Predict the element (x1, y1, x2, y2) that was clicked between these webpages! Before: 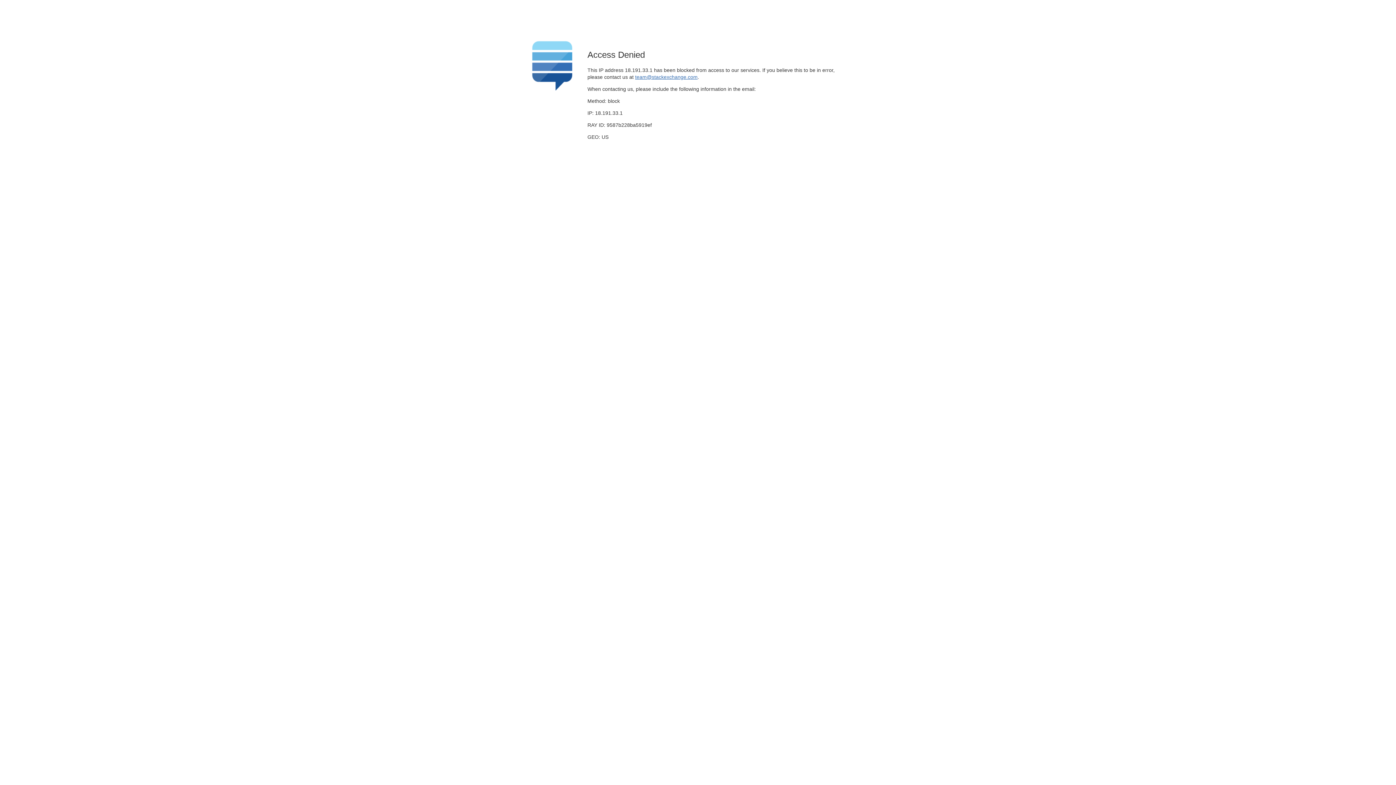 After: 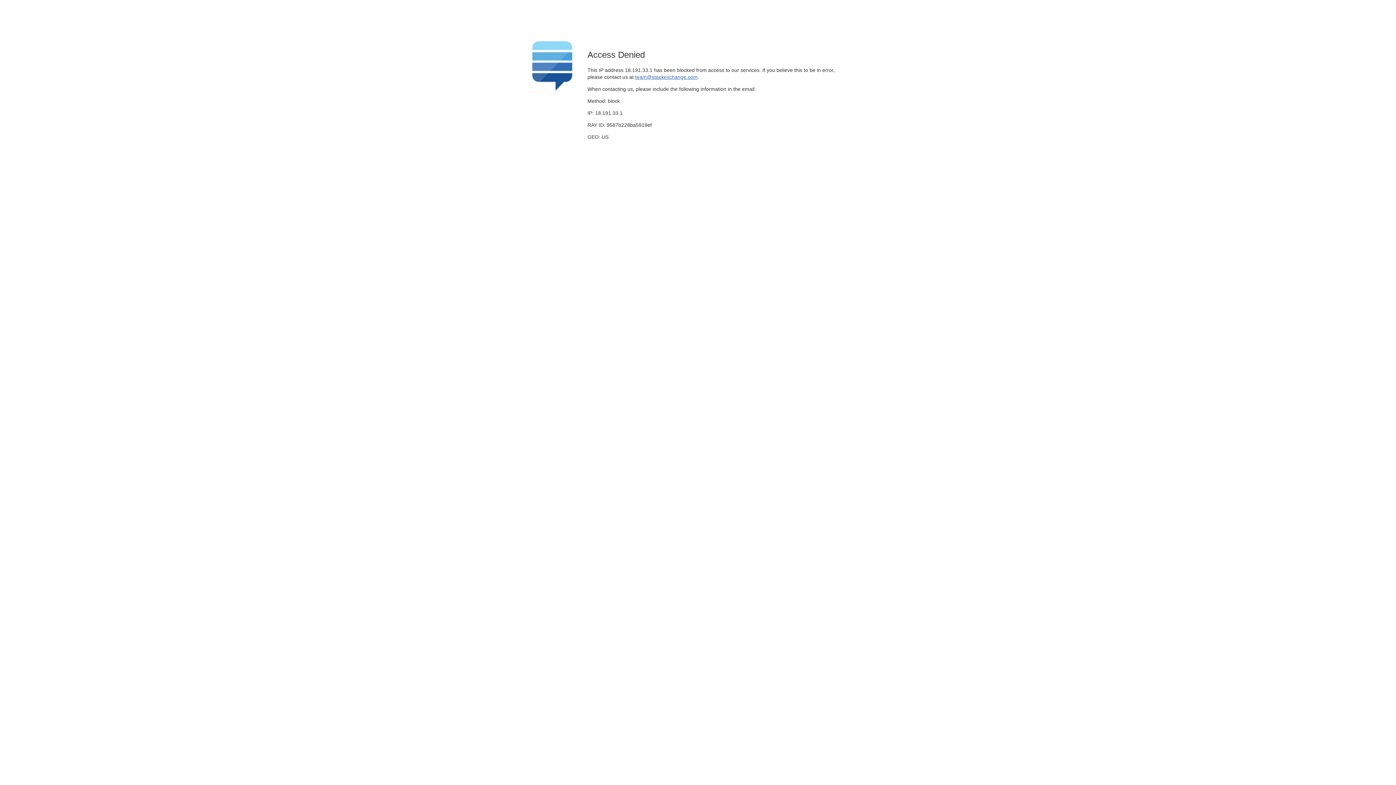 Action: bbox: (635, 74, 697, 79) label: team@stackexchange.com